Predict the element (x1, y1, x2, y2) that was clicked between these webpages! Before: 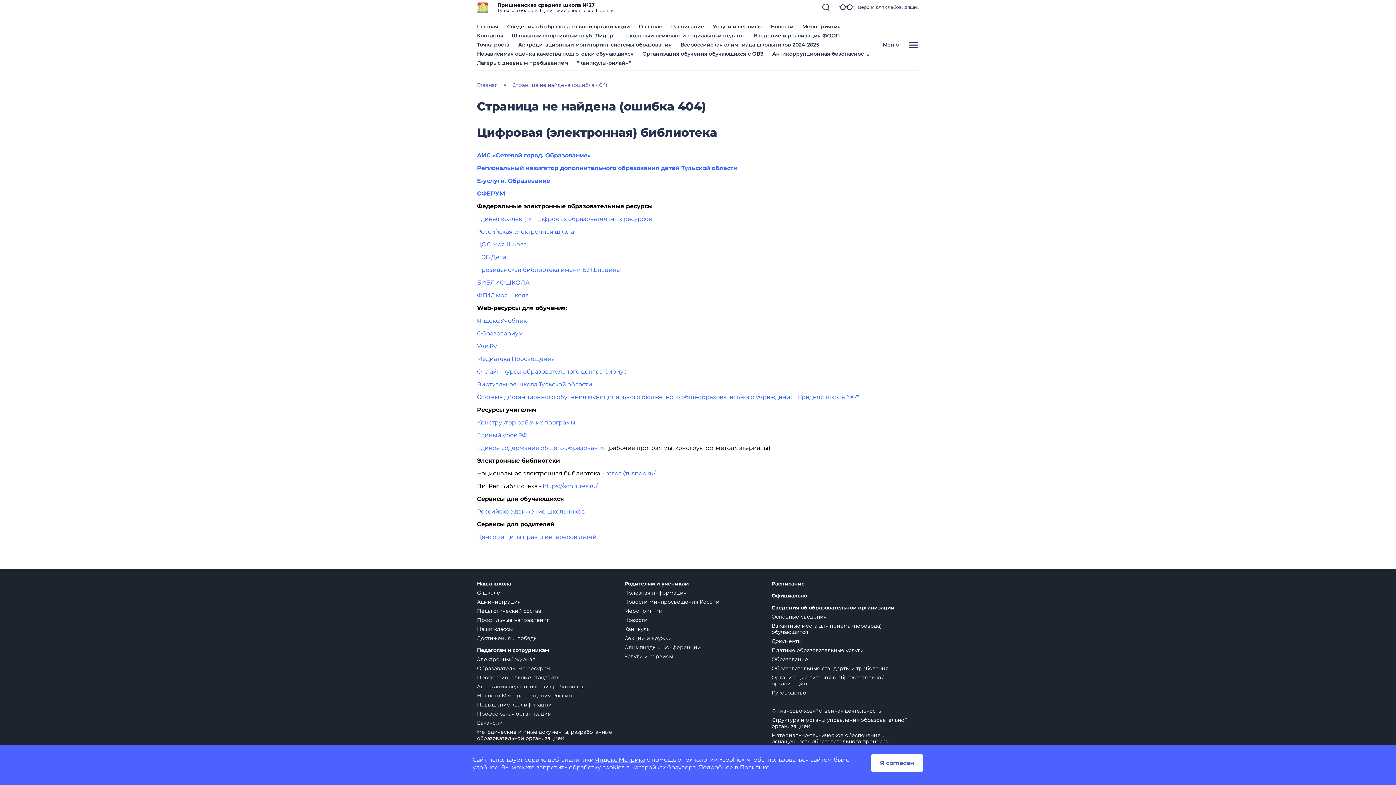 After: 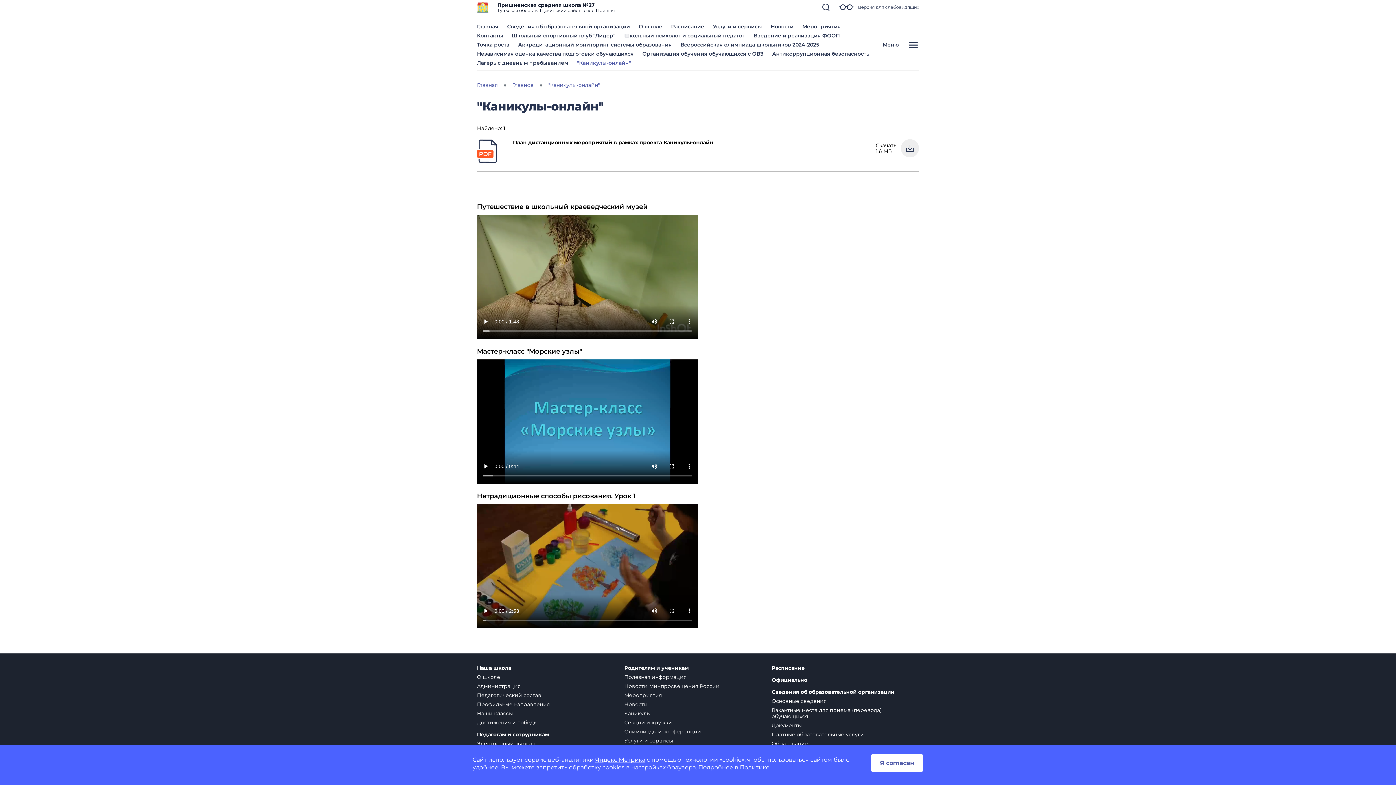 Action: bbox: (577, 59, 631, 66) label: "Каникулы-онлайн"